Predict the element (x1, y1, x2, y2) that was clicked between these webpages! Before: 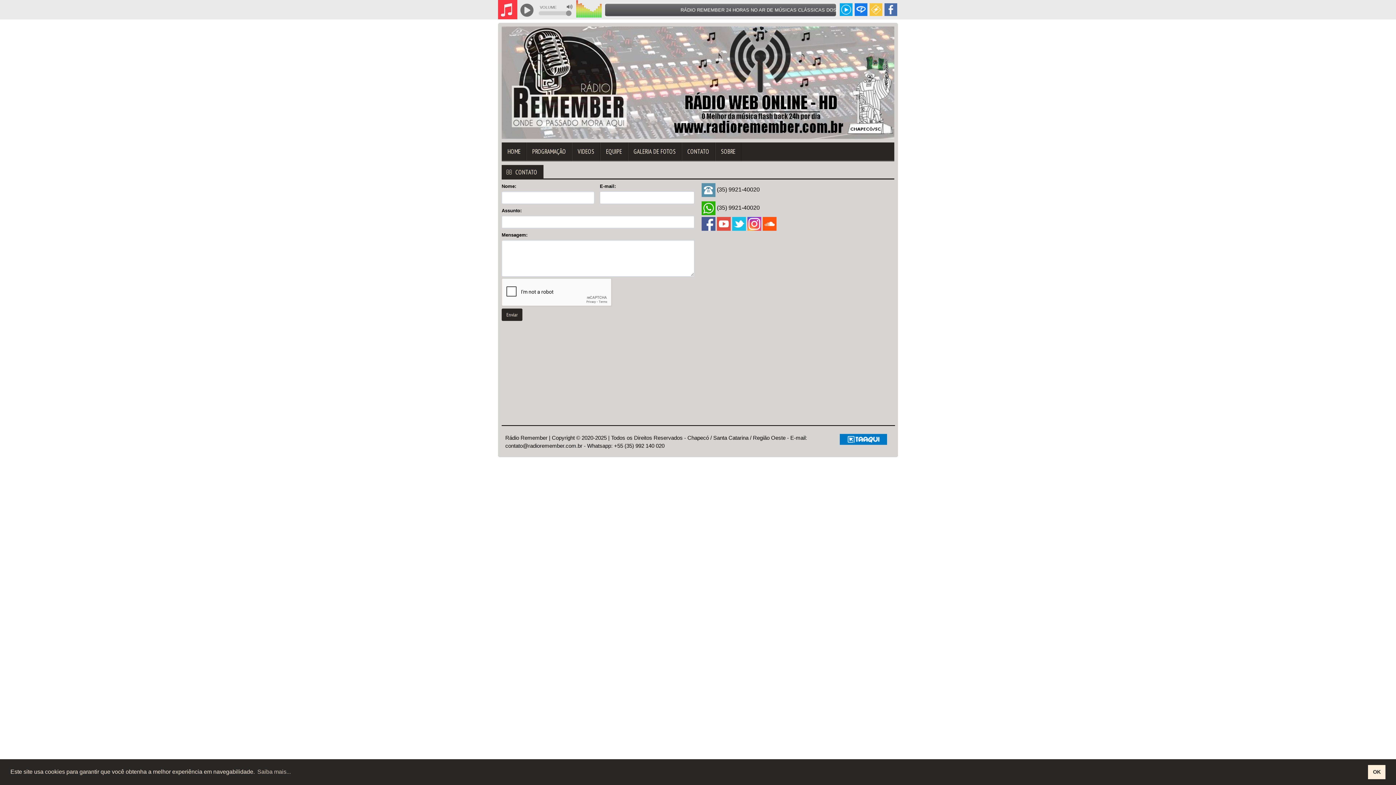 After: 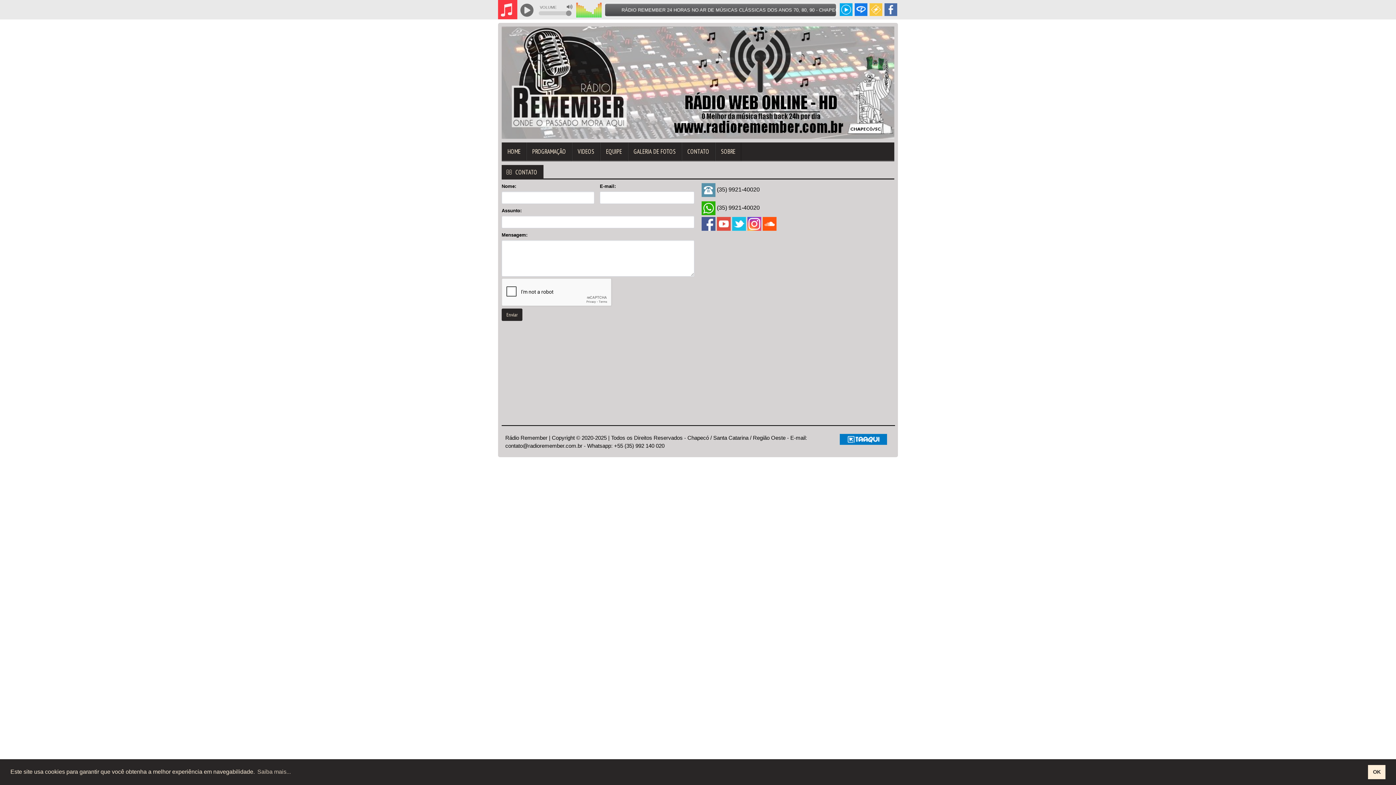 Action: bbox: (717, 221, 732, 227) label:  